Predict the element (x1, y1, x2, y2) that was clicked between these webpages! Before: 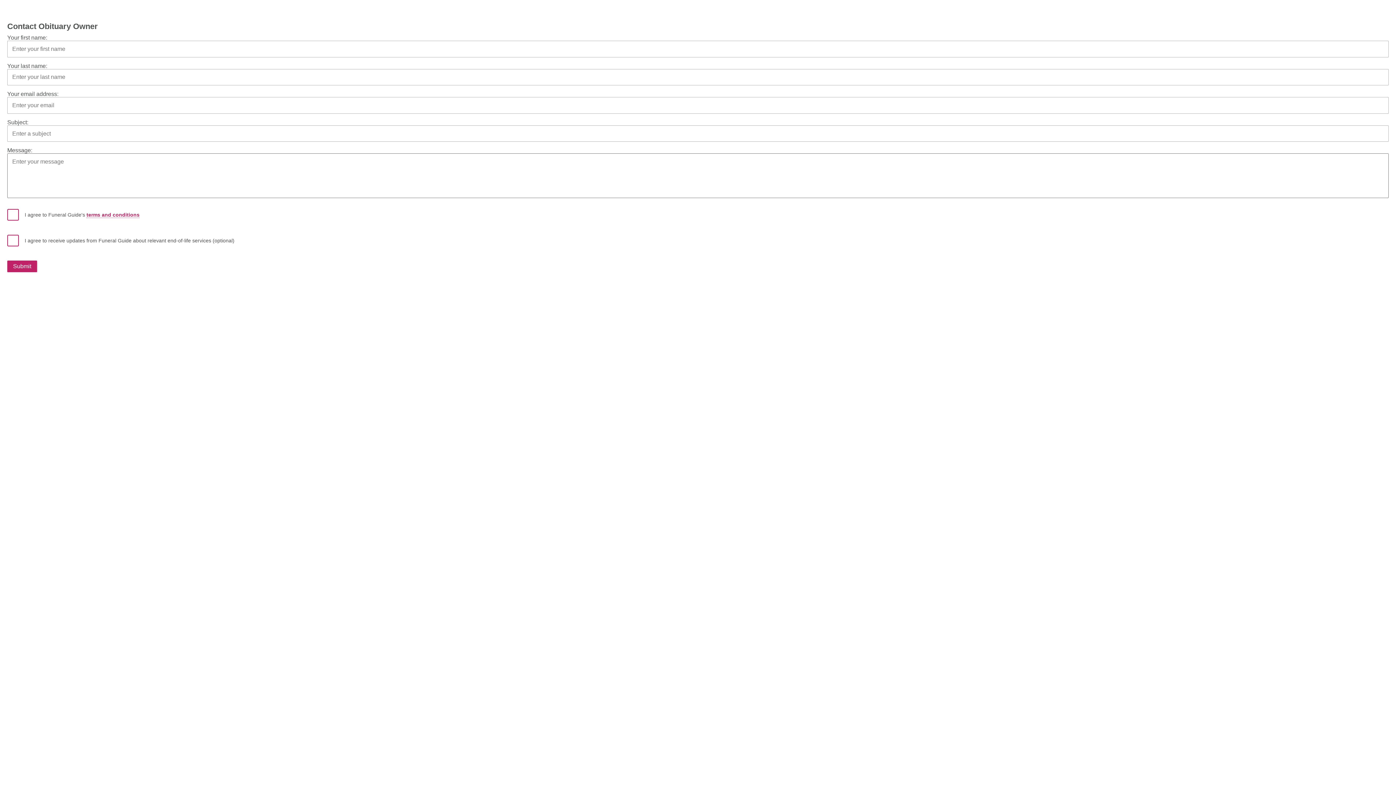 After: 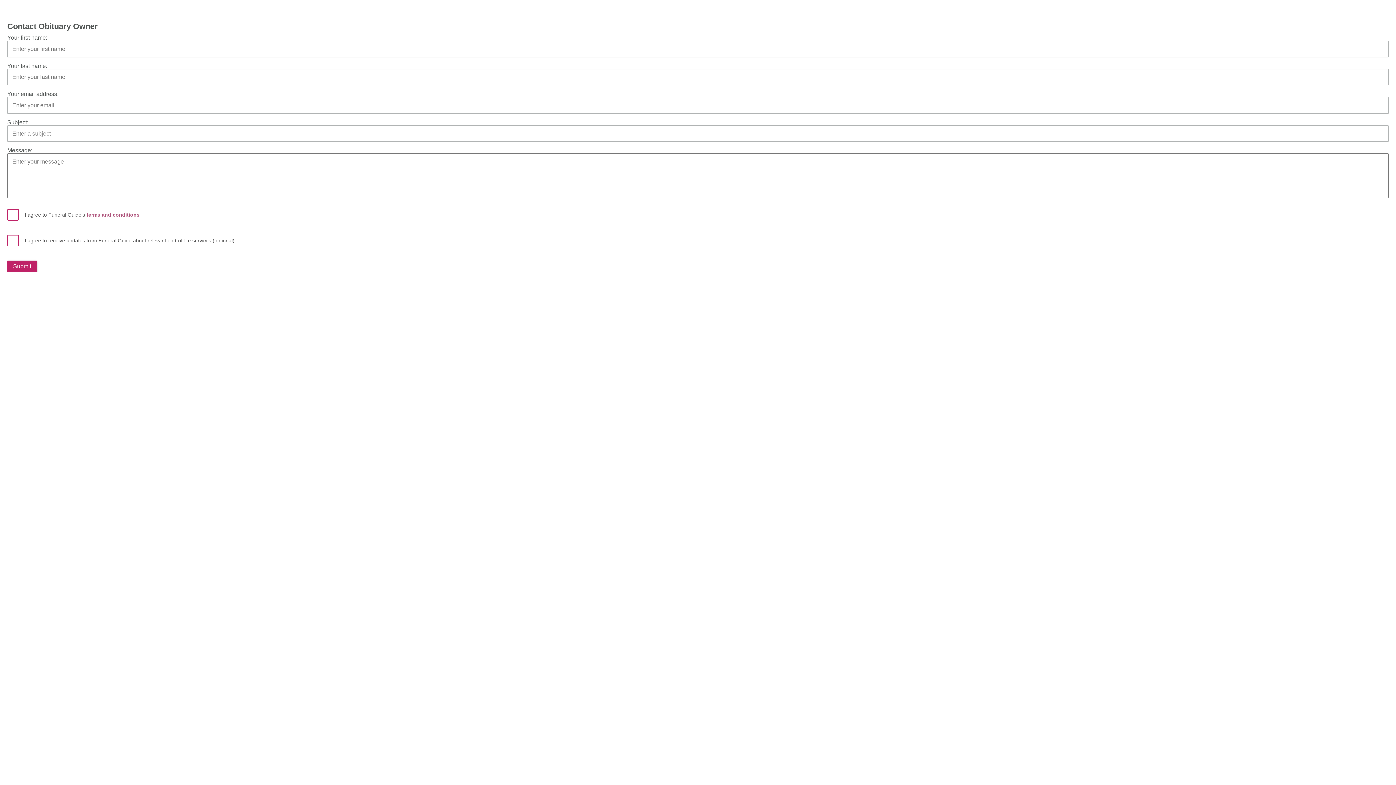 Action: label: terms and conditions bbox: (86, 211, 139, 218)